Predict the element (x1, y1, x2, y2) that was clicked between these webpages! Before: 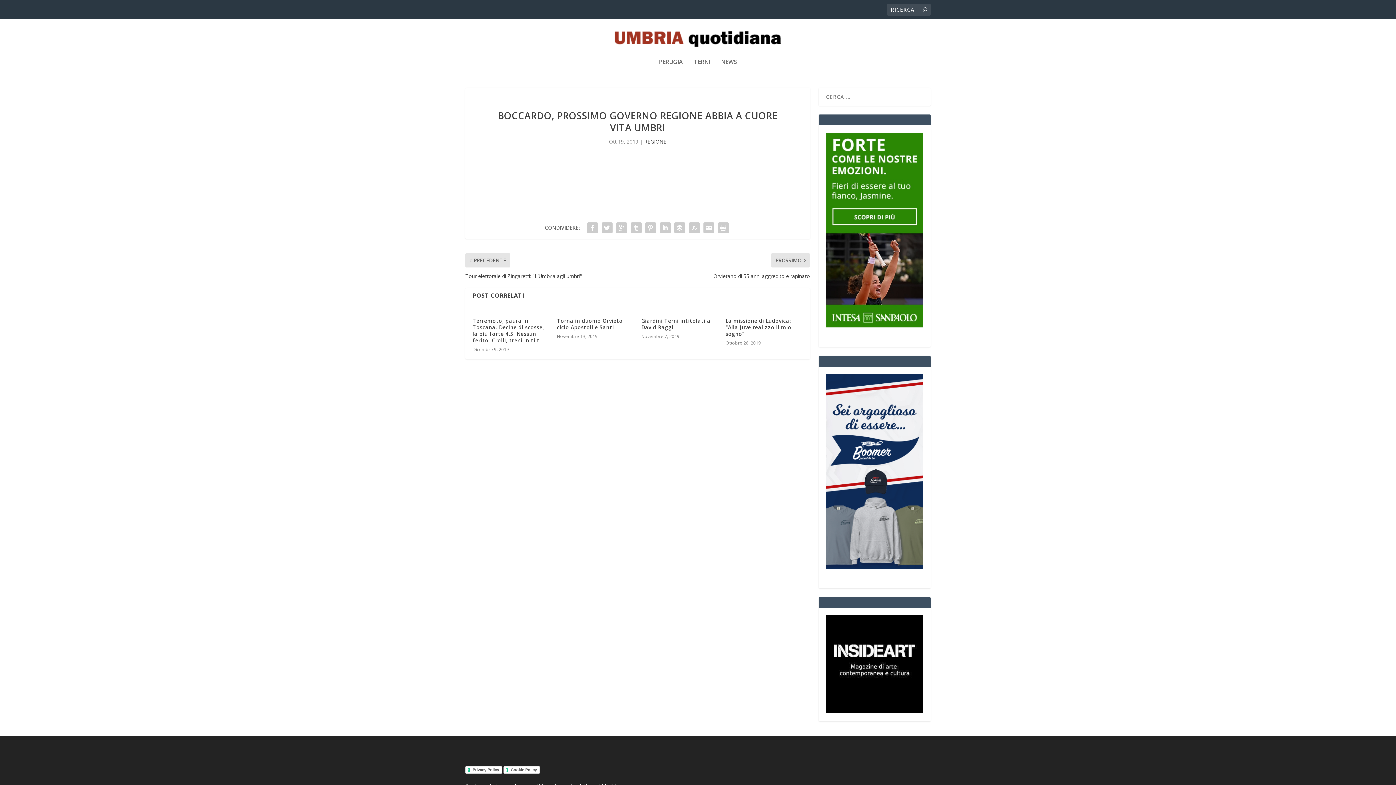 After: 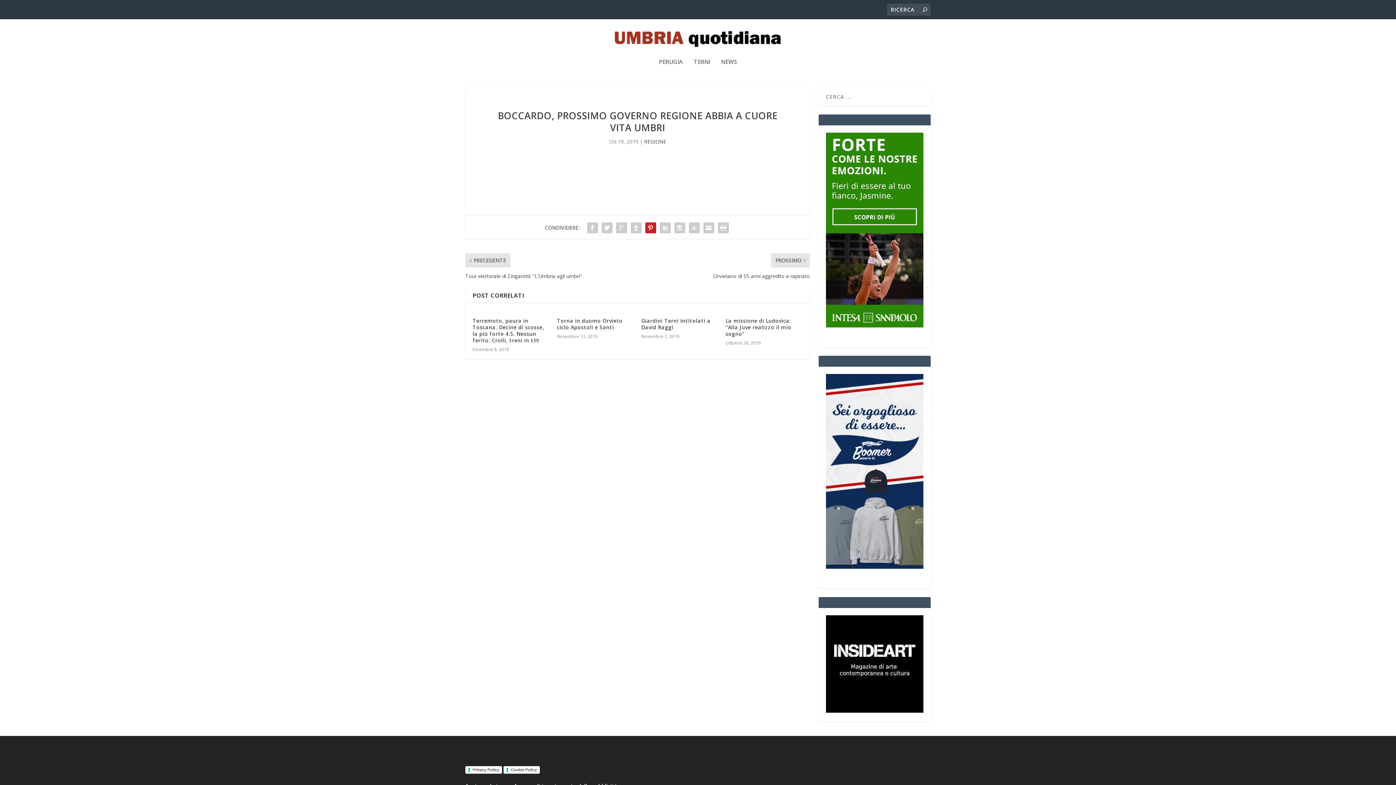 Action: bbox: (643, 220, 658, 235)